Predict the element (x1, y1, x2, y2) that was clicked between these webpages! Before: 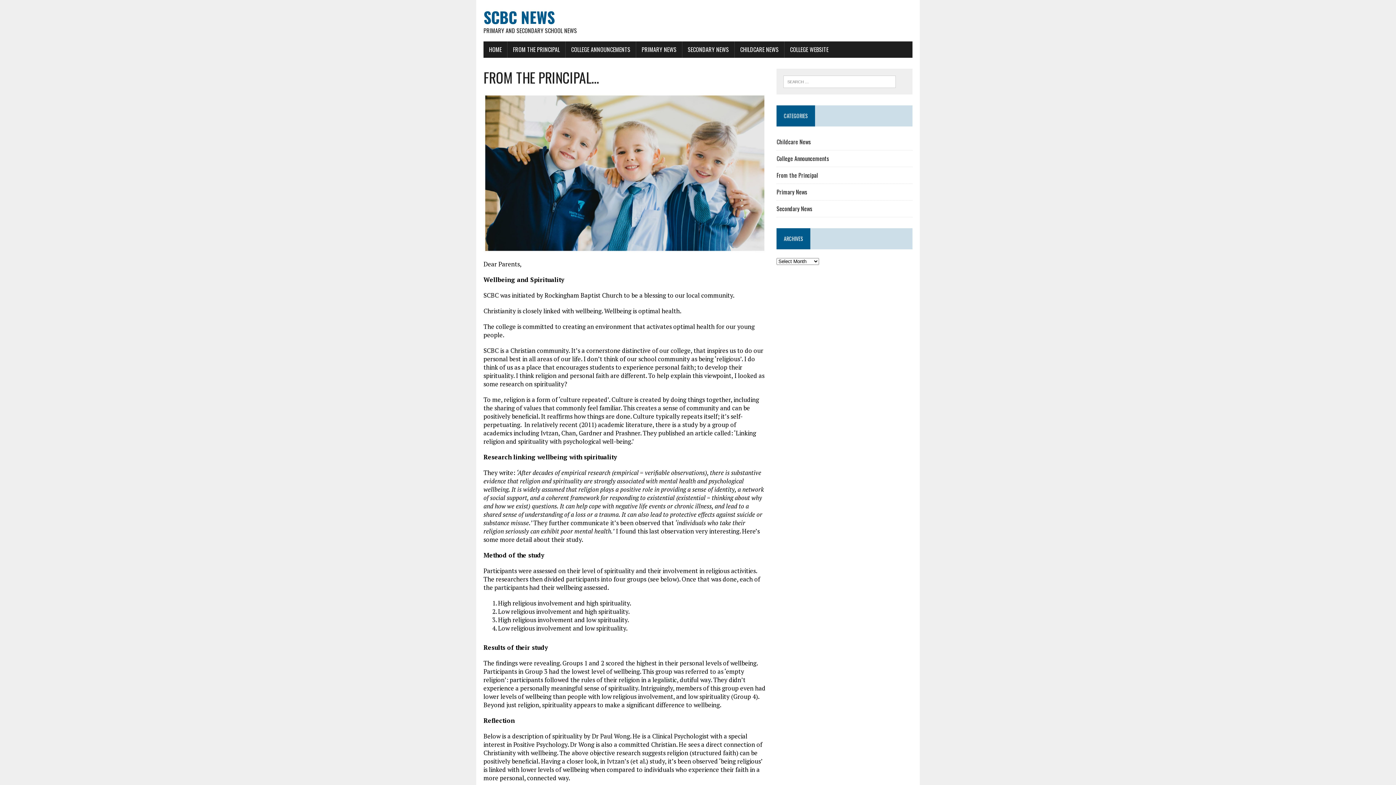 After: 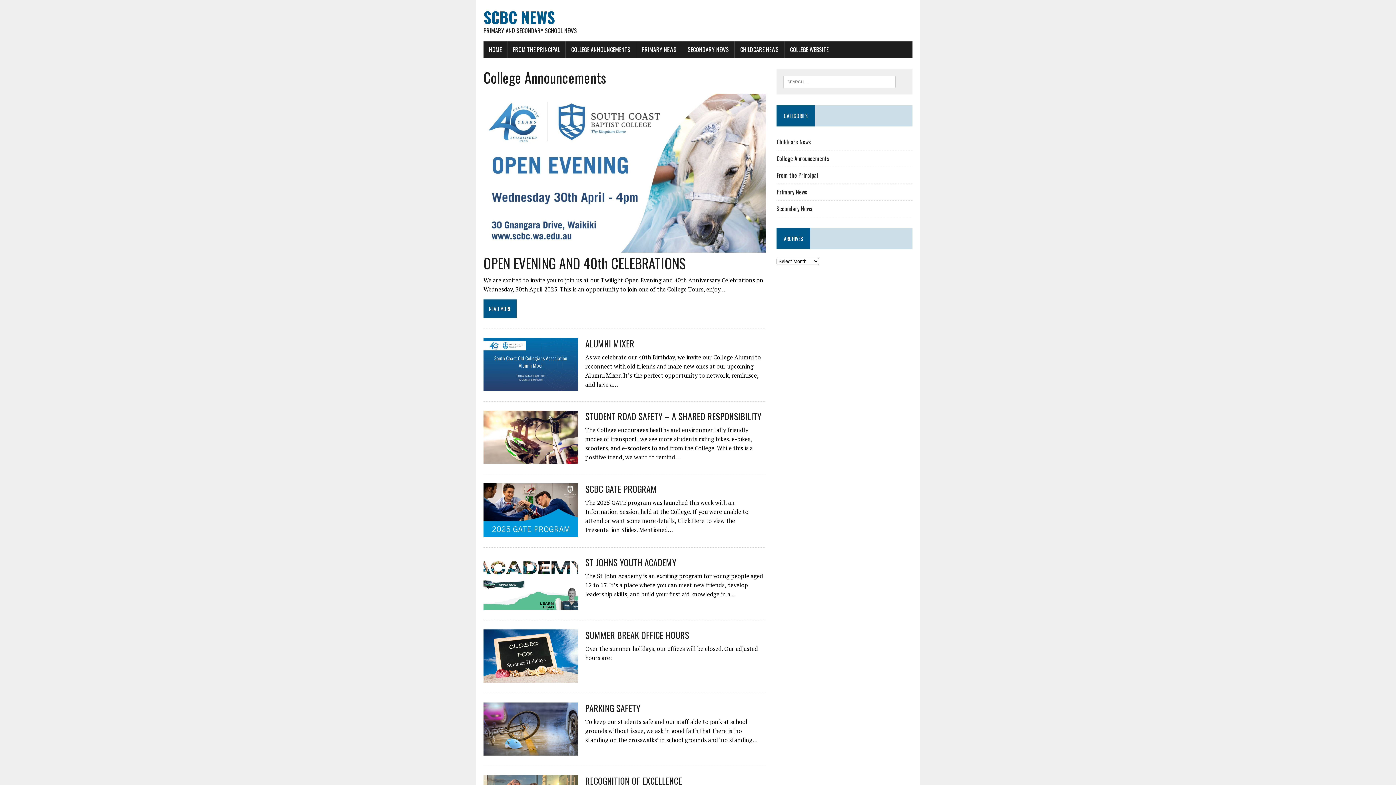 Action: bbox: (565, 41, 636, 57) label: COLLEGE ANNOUNCEMENTS